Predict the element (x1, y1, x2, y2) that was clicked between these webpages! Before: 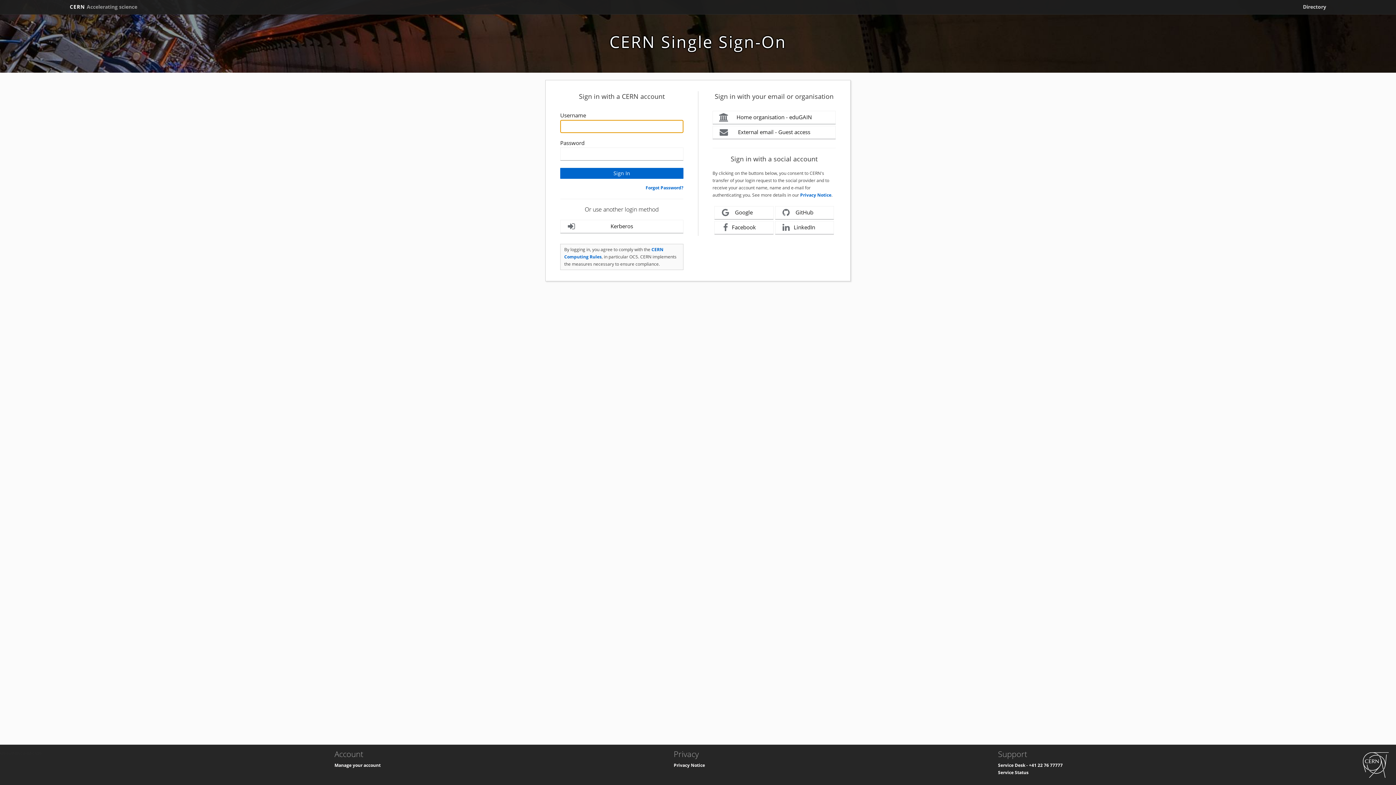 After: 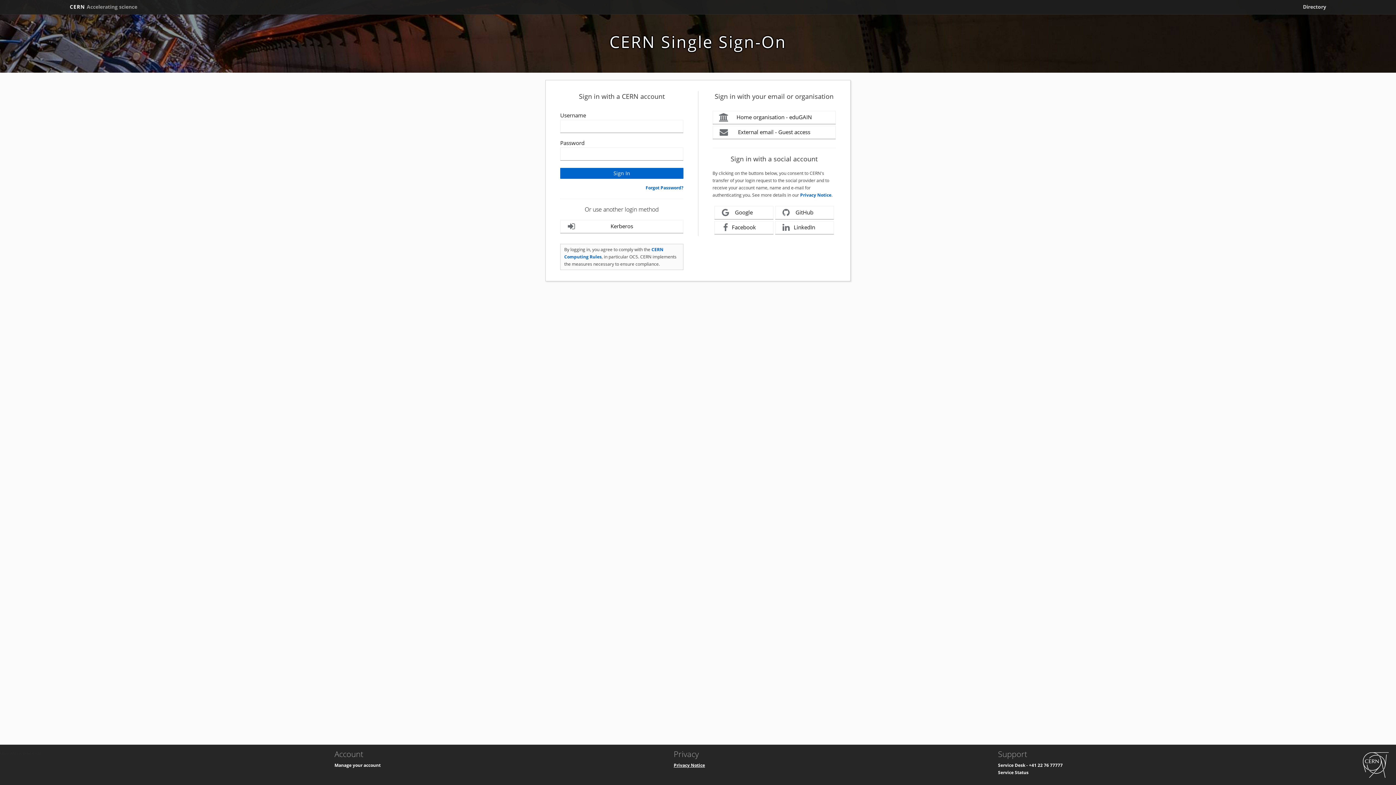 Action: bbox: (673, 762, 705, 768) label: Privacy Notice